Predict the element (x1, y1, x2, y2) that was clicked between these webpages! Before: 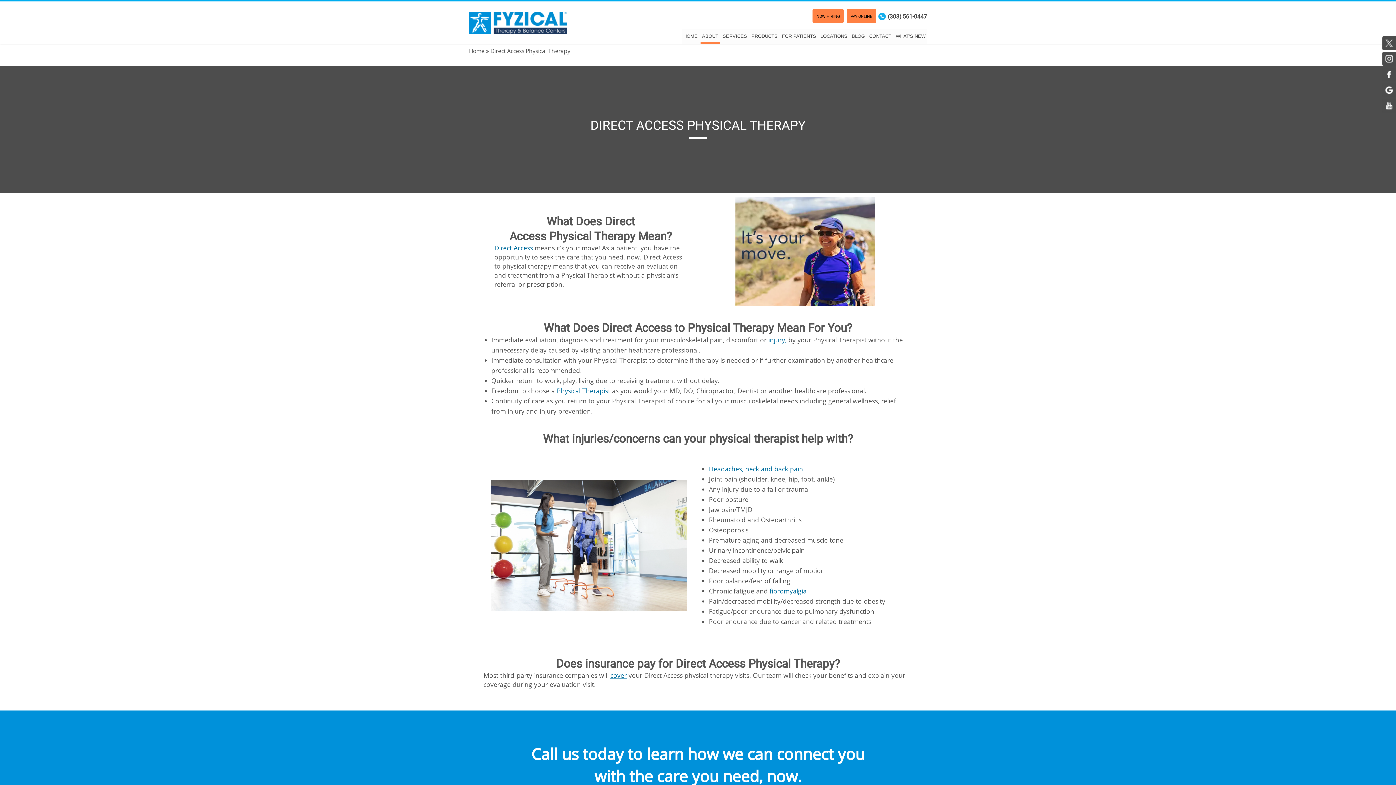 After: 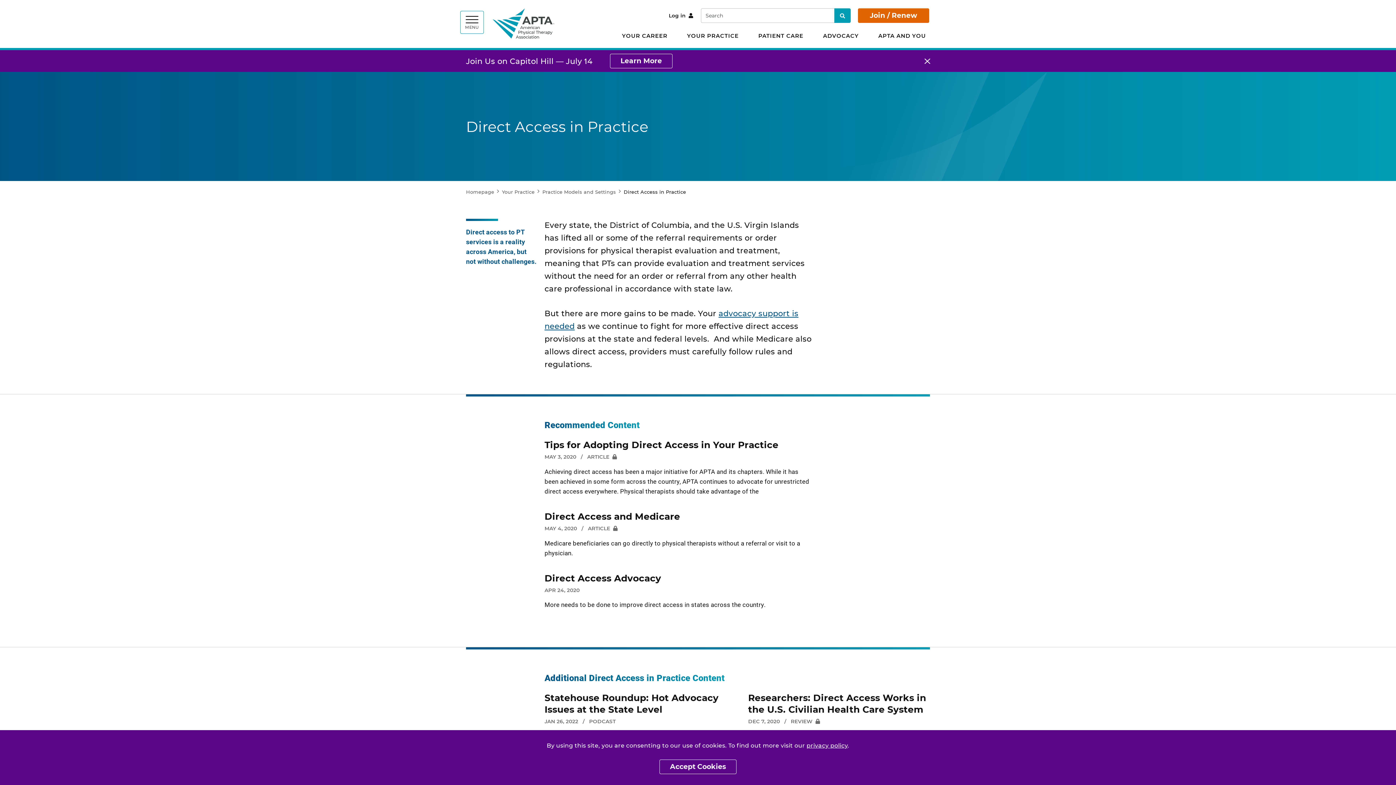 Action: label: Direct Access bbox: (494, 243, 533, 252)